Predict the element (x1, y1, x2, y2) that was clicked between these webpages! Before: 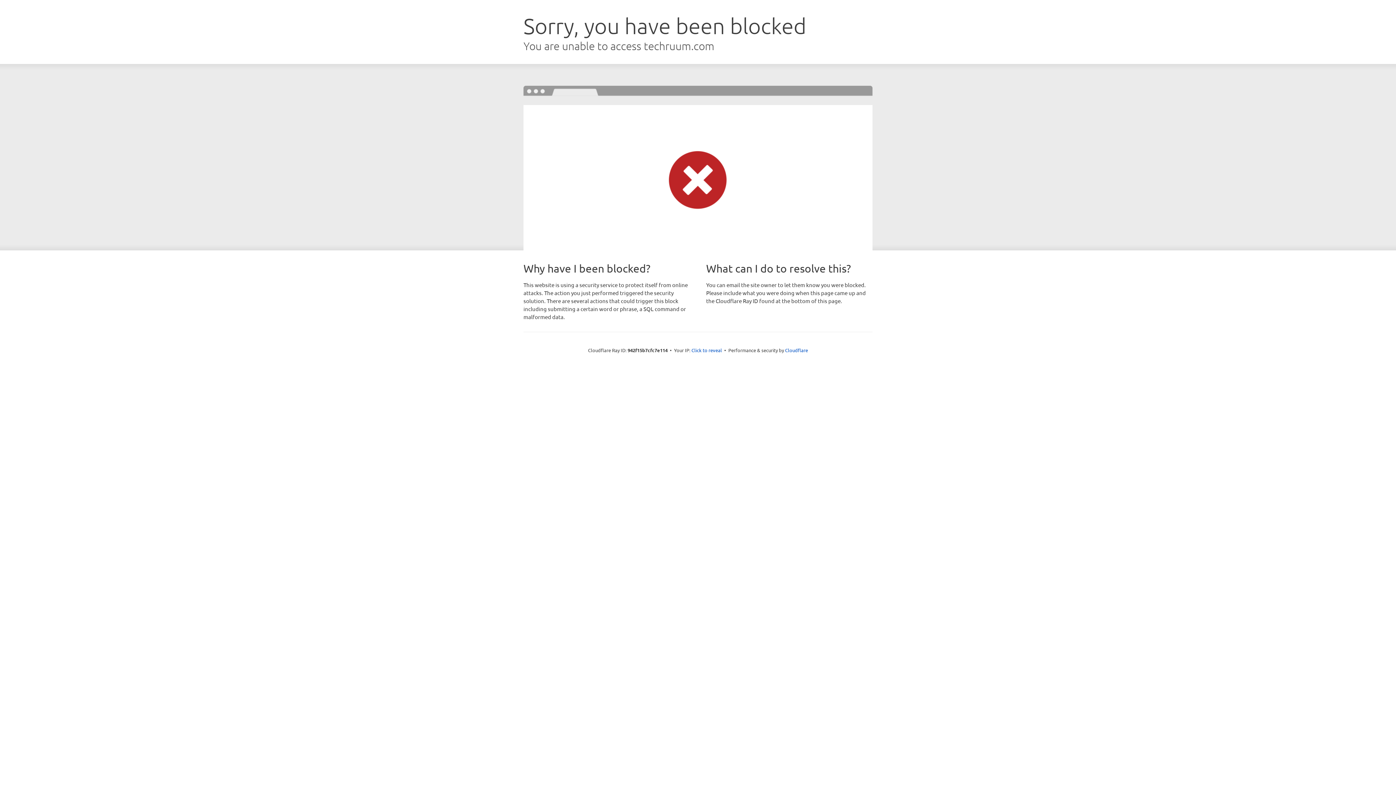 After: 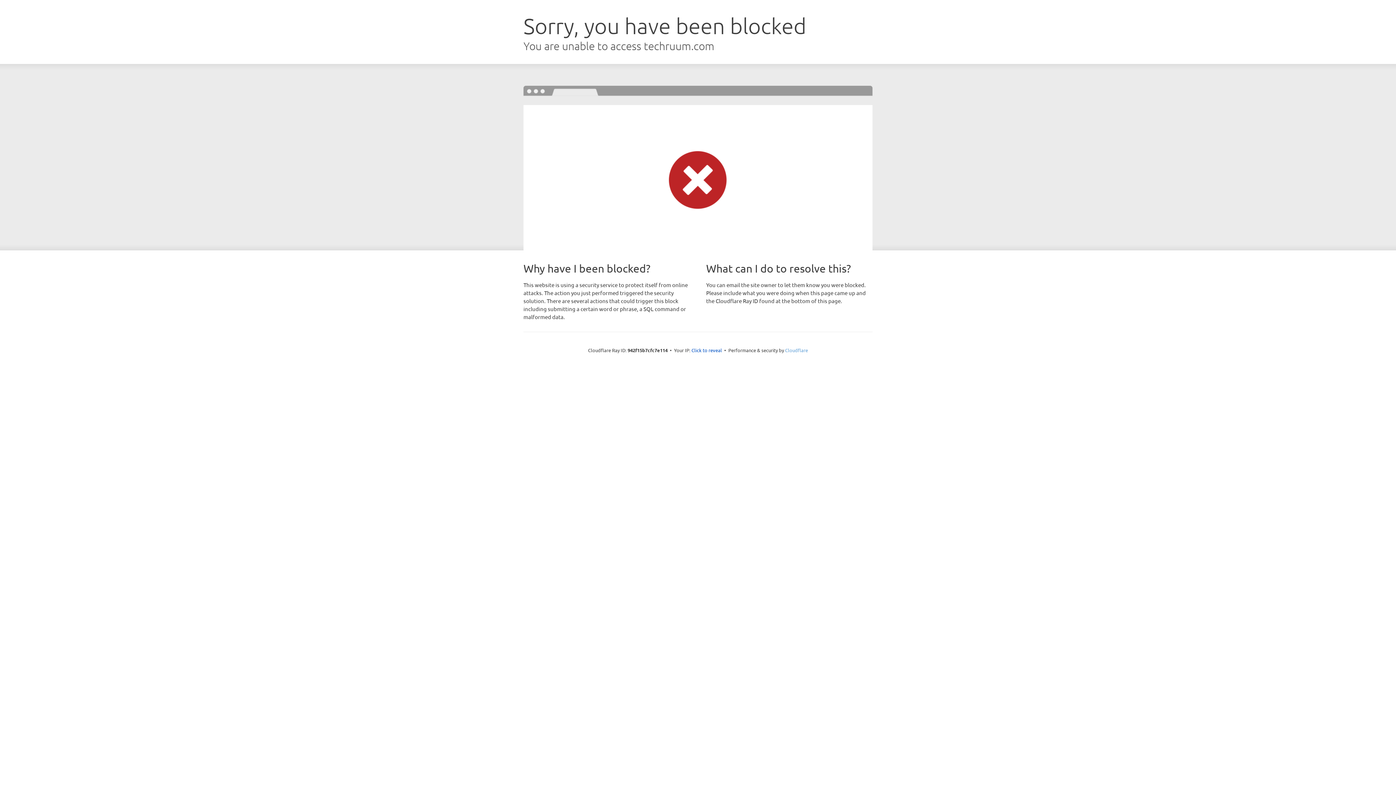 Action: label: Cloudflare bbox: (785, 347, 808, 353)